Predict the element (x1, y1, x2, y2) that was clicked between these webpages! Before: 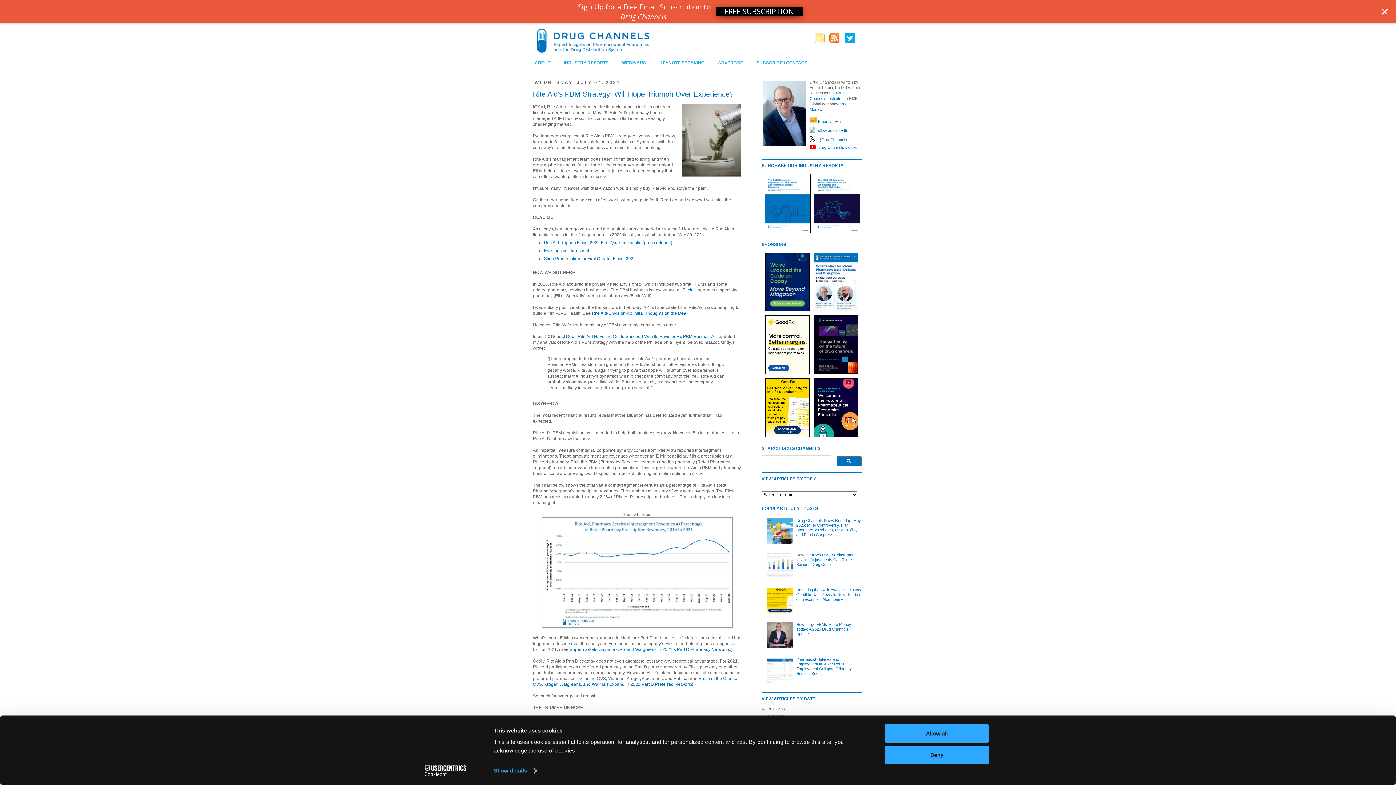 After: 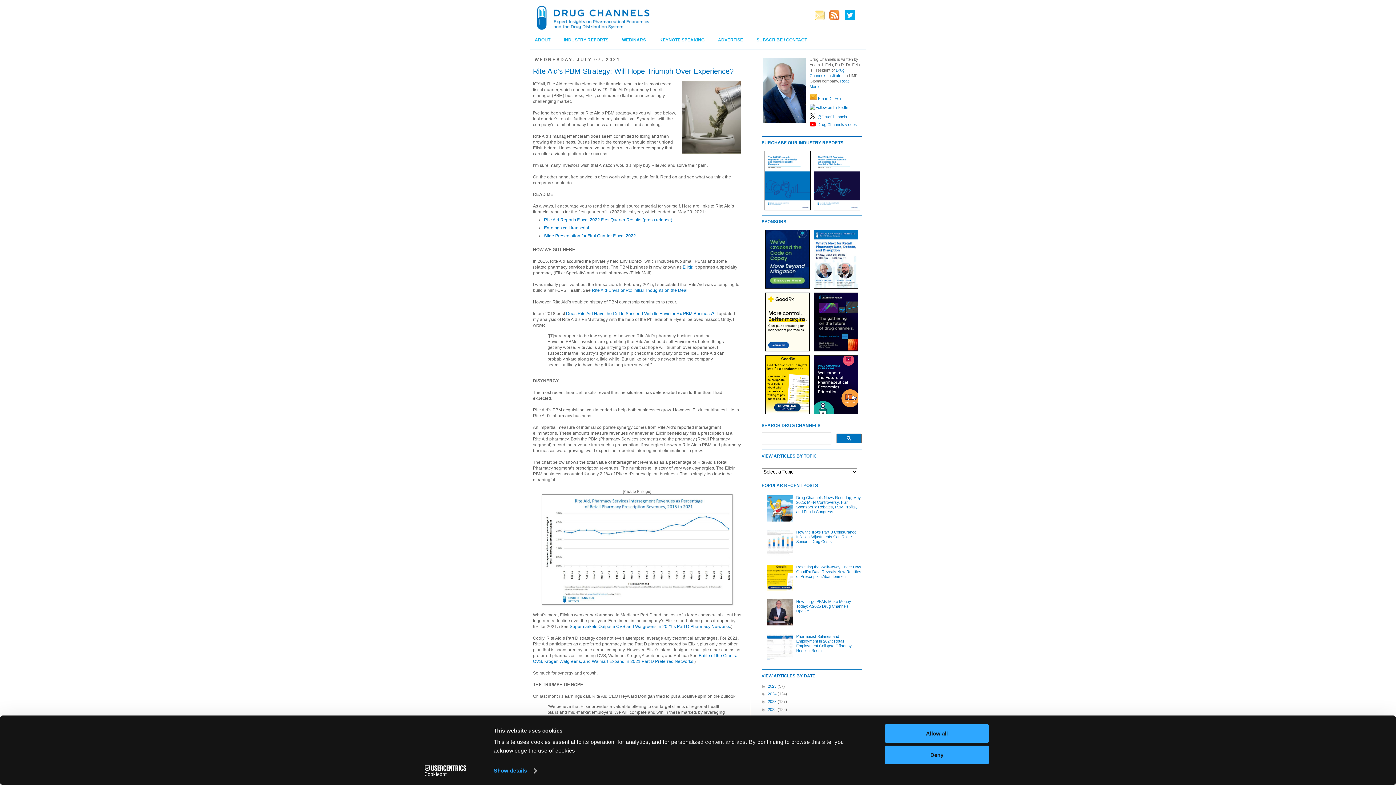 Action: bbox: (682, 99, 741, 173)